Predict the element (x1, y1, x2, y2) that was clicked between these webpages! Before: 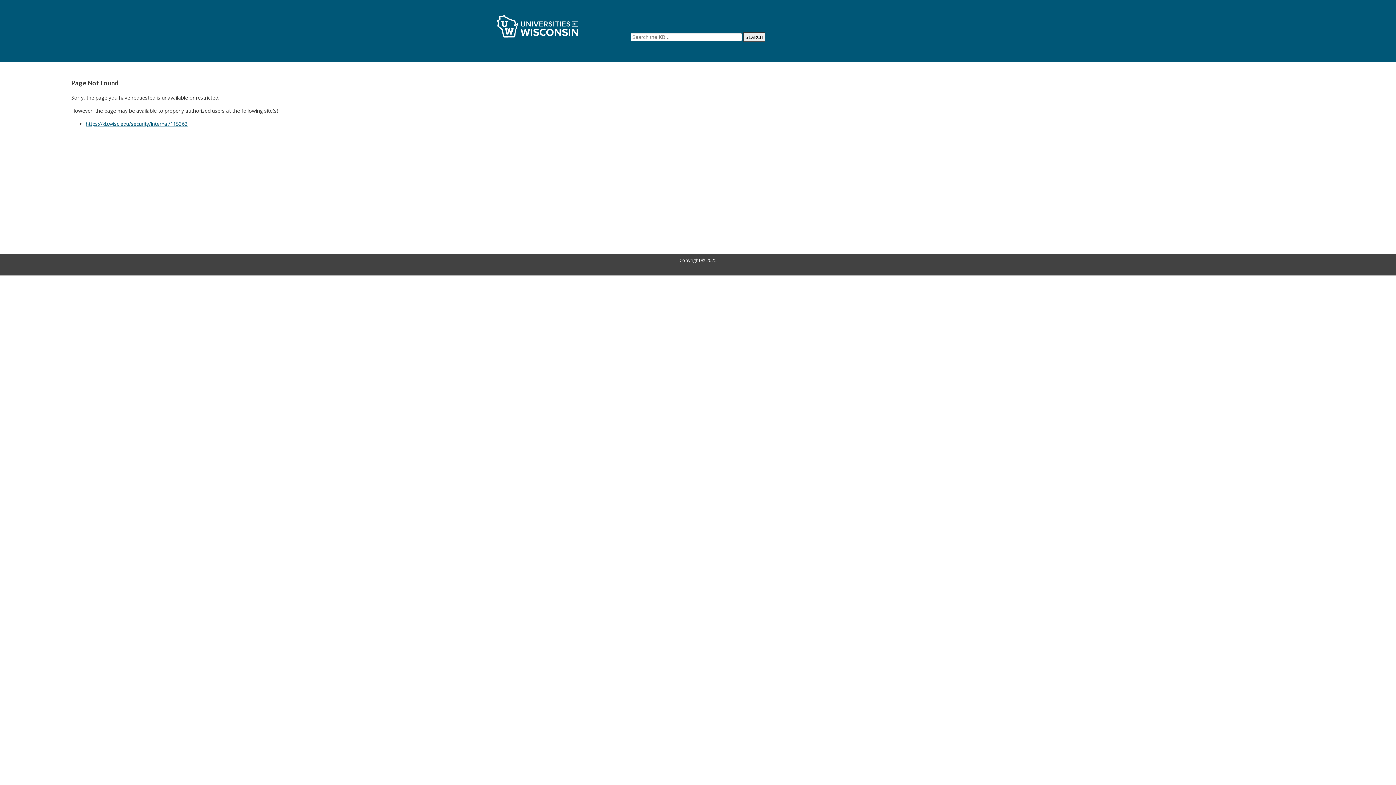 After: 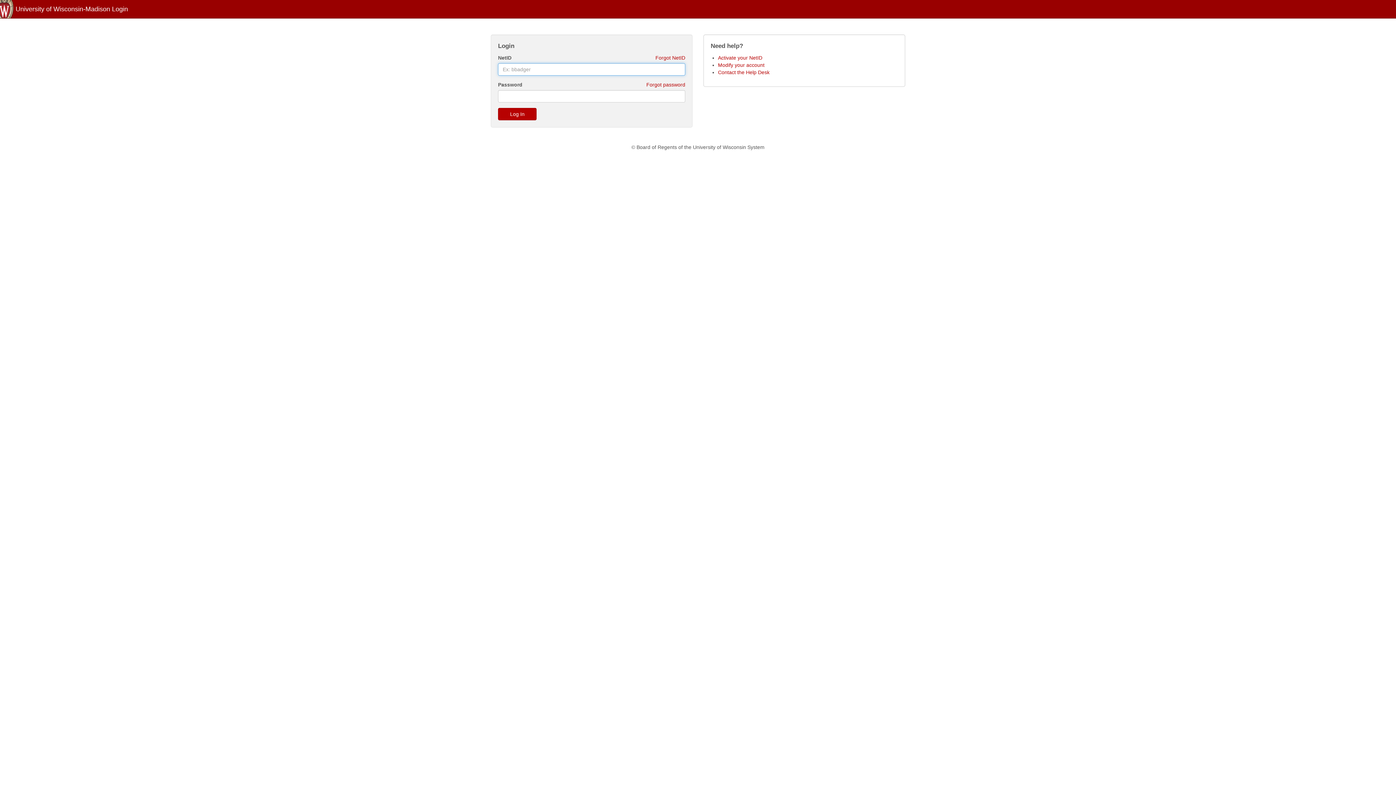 Action: bbox: (85, 120, 187, 127) label: https://kb.wisc.edu/security/internal/115363